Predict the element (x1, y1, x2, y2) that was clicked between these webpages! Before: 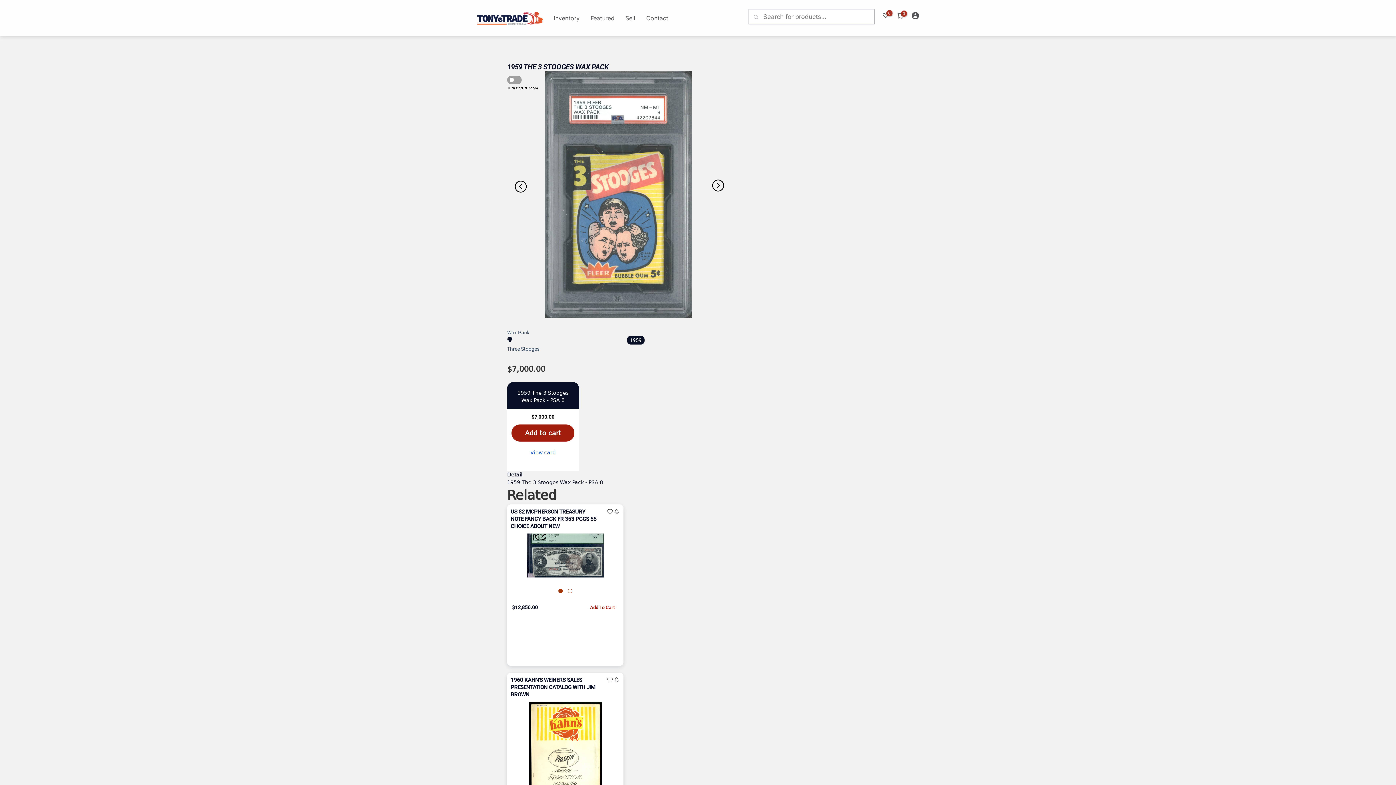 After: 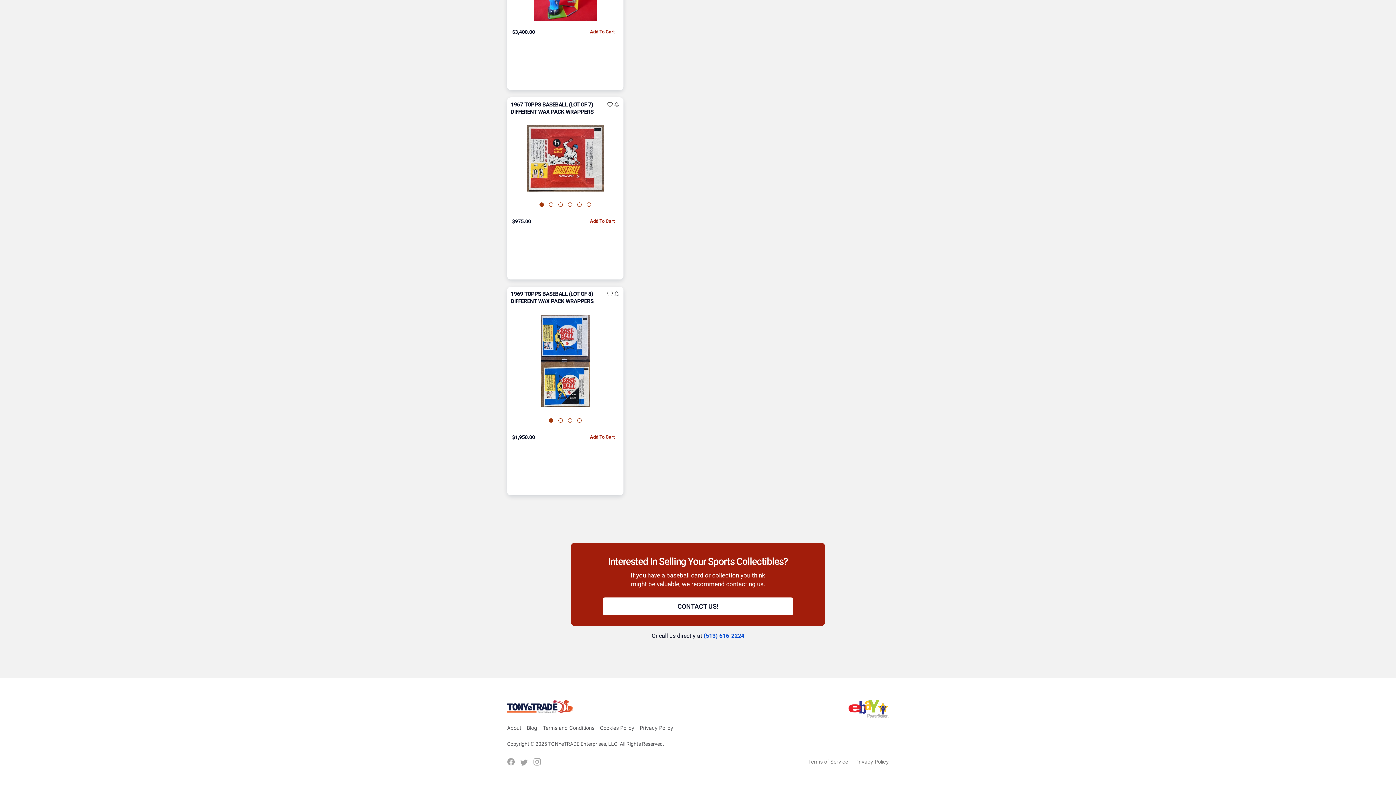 Action: bbox: (533, 433, 541, 439)